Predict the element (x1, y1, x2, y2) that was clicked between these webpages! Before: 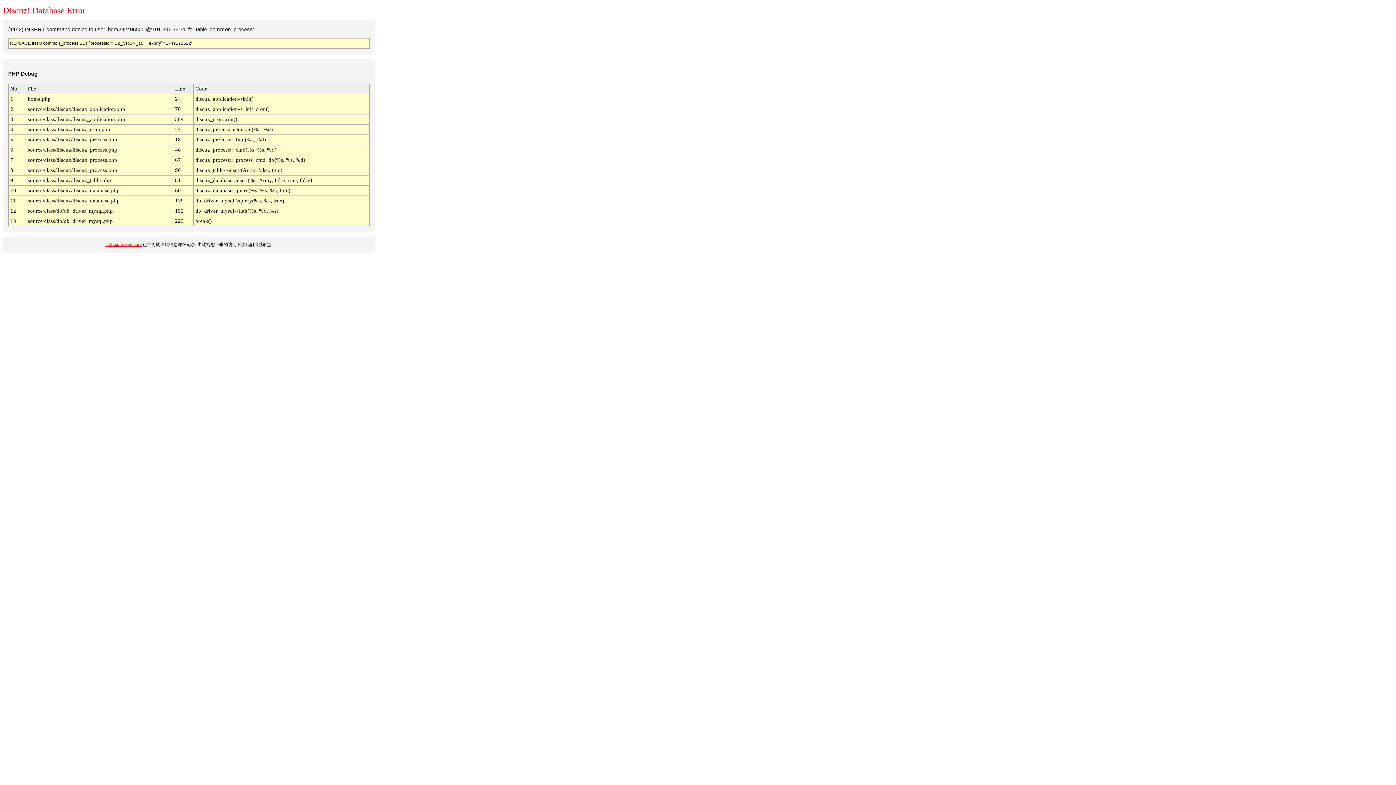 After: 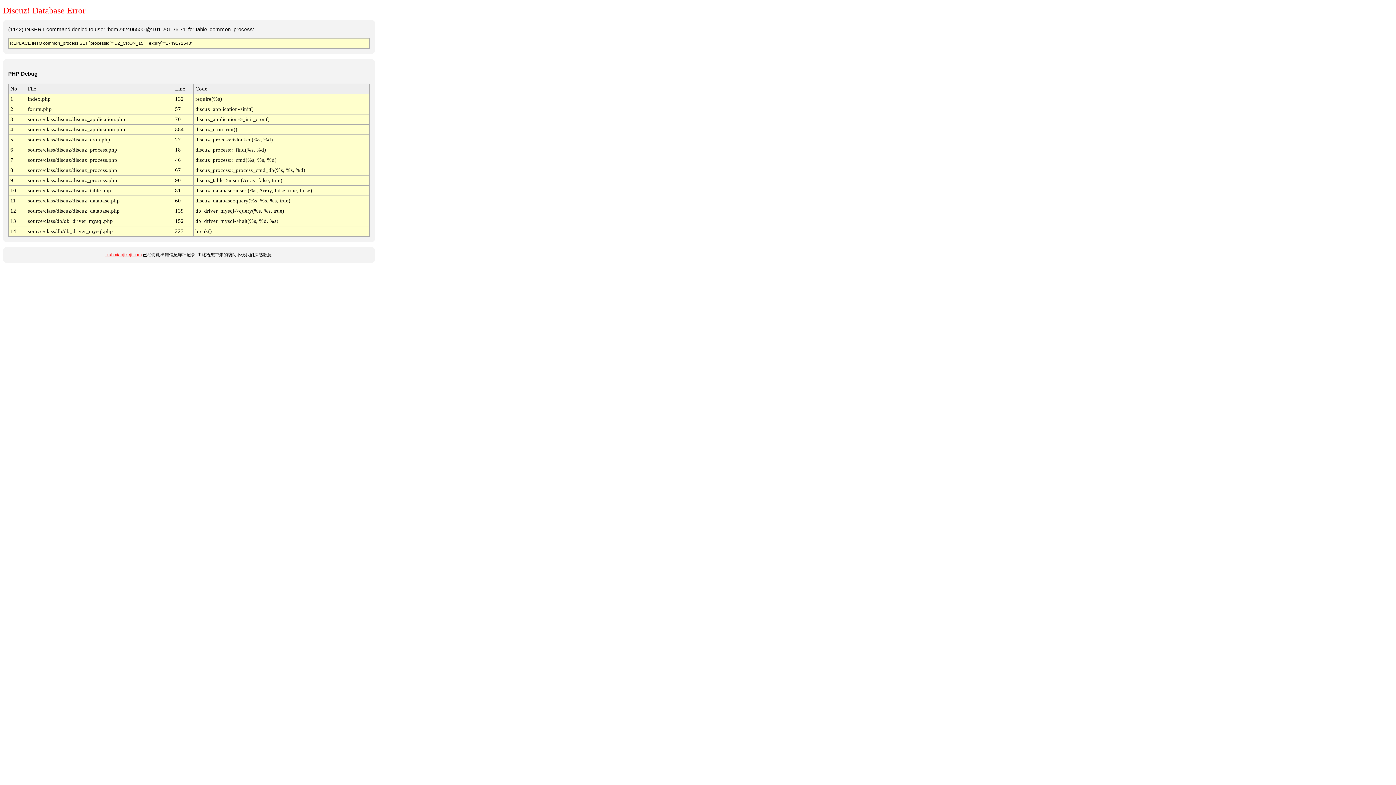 Action: label: club.xiaojikeji.com bbox: (105, 242, 141, 247)